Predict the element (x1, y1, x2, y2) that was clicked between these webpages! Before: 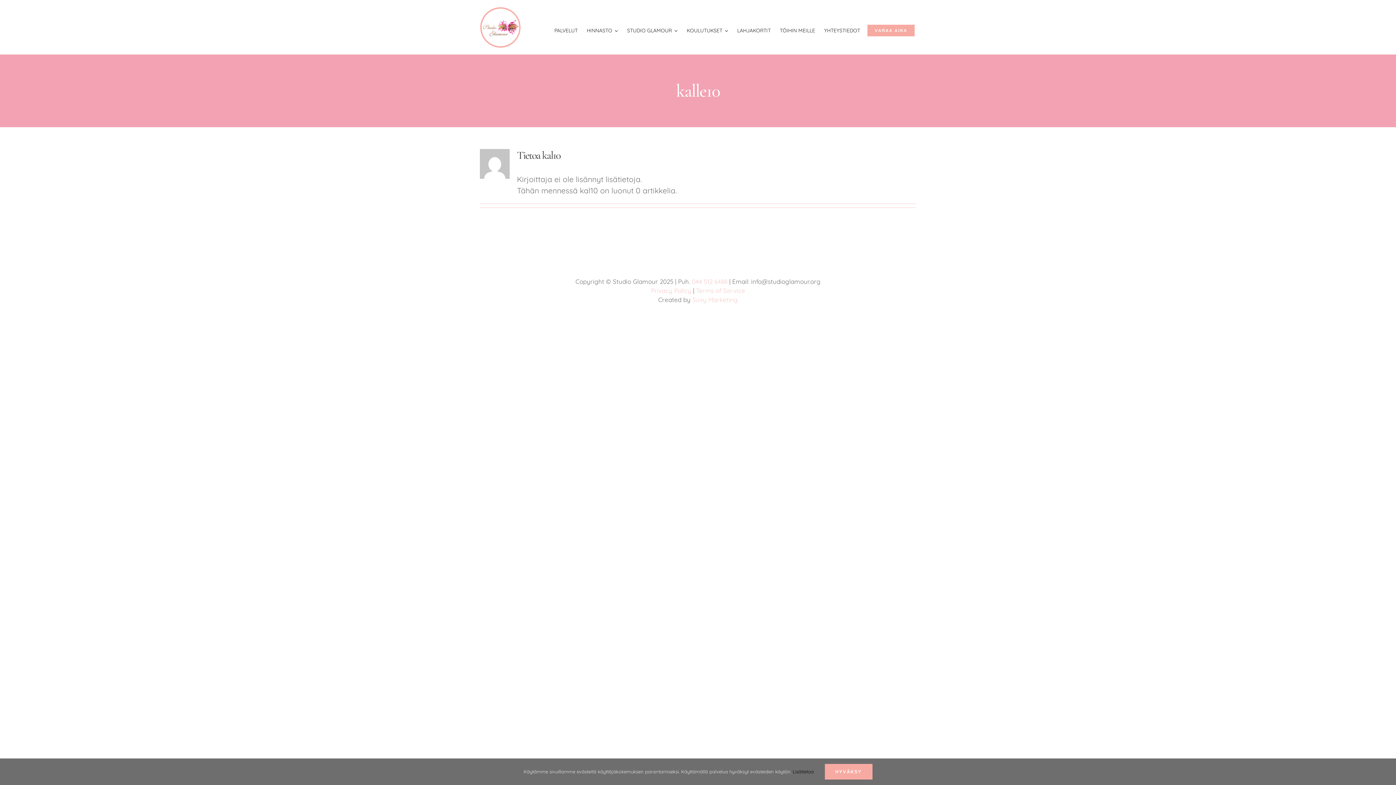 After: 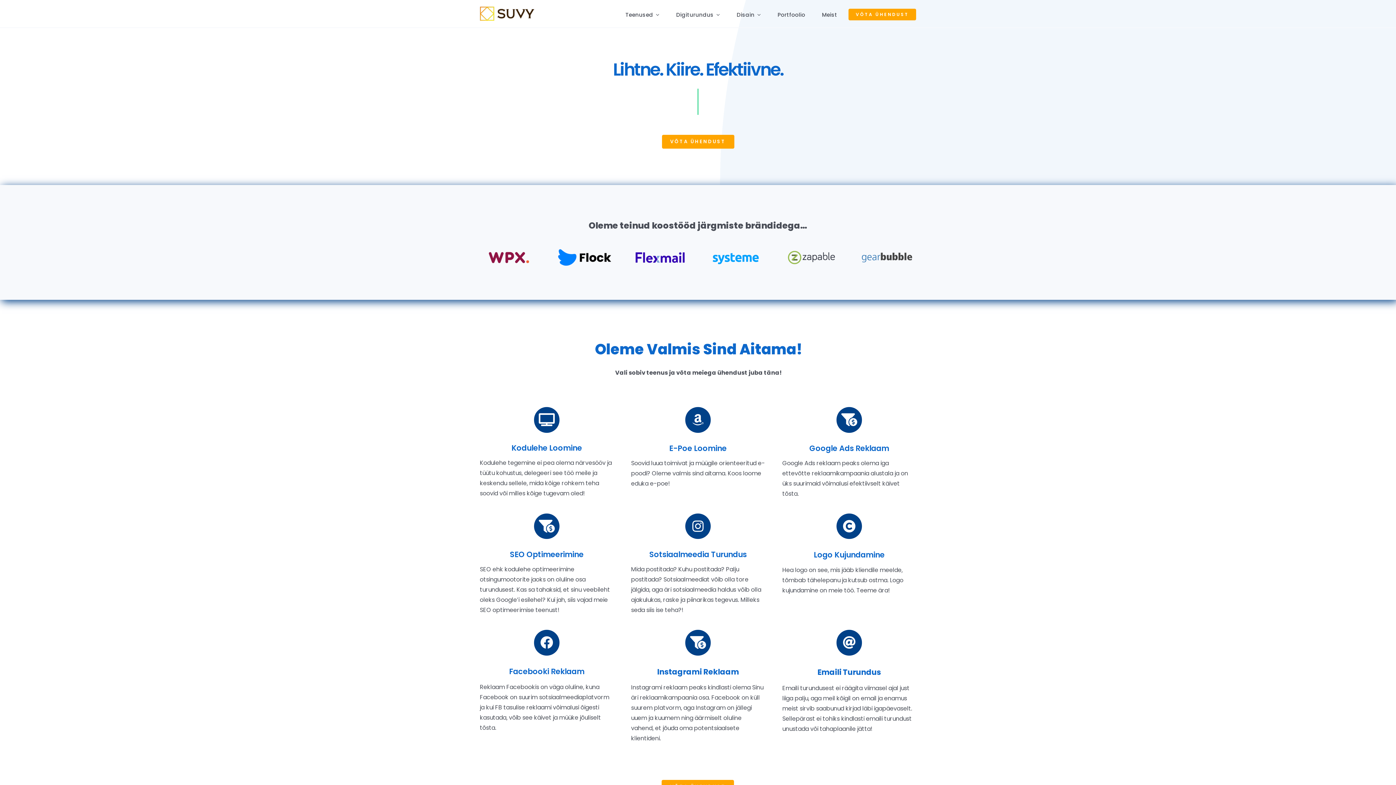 Action: bbox: (692, 296, 738, 303) label: Suvy Marketing